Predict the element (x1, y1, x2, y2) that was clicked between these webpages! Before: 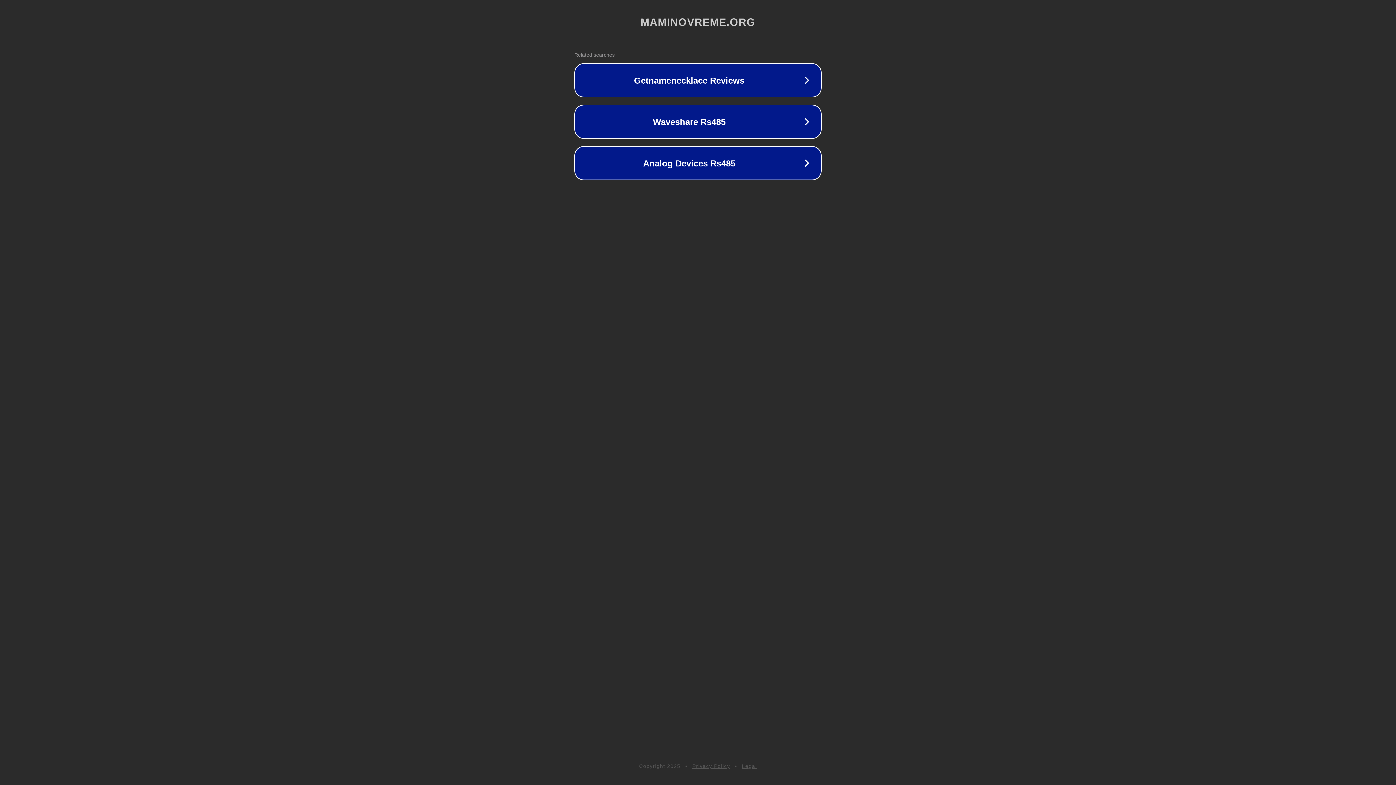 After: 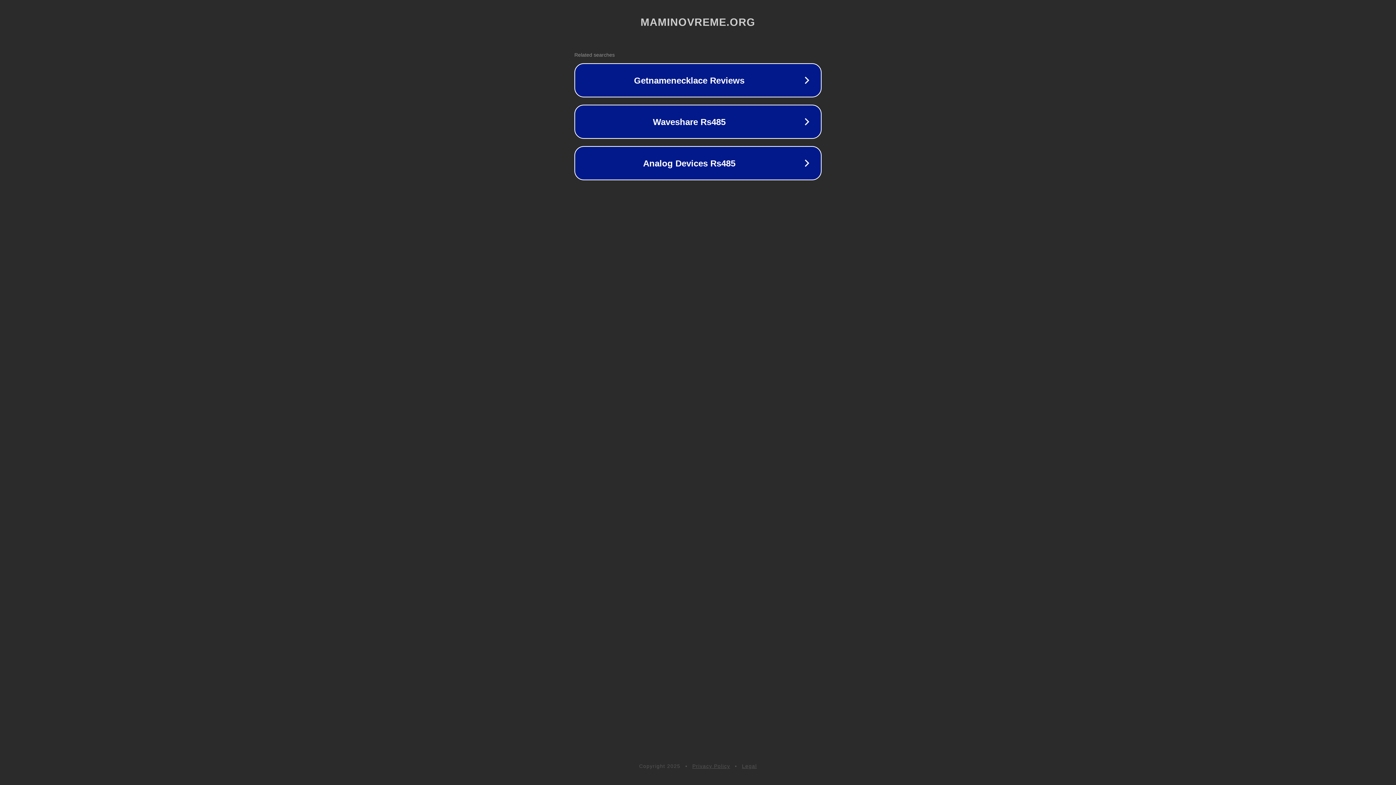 Action: label: Privacy Policy bbox: (692, 763, 730, 769)